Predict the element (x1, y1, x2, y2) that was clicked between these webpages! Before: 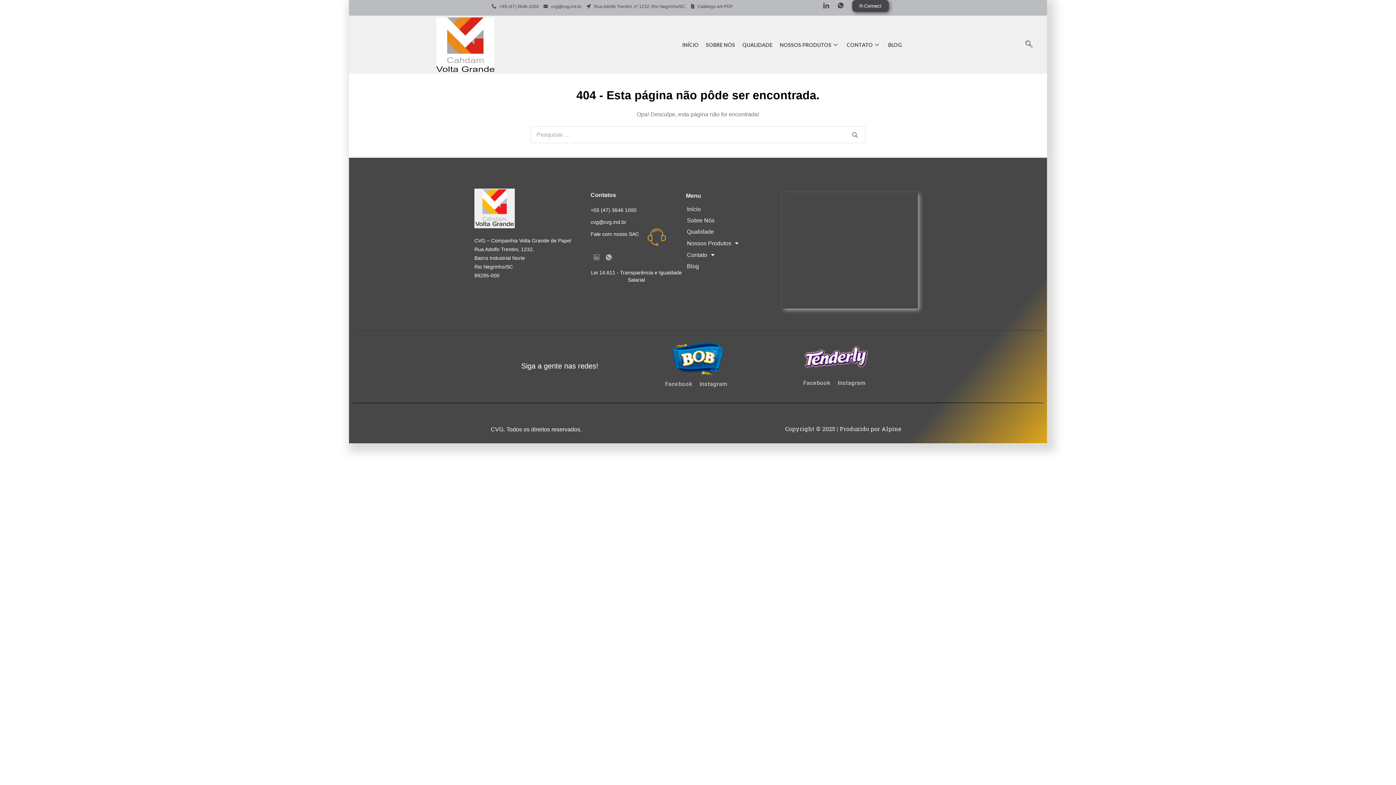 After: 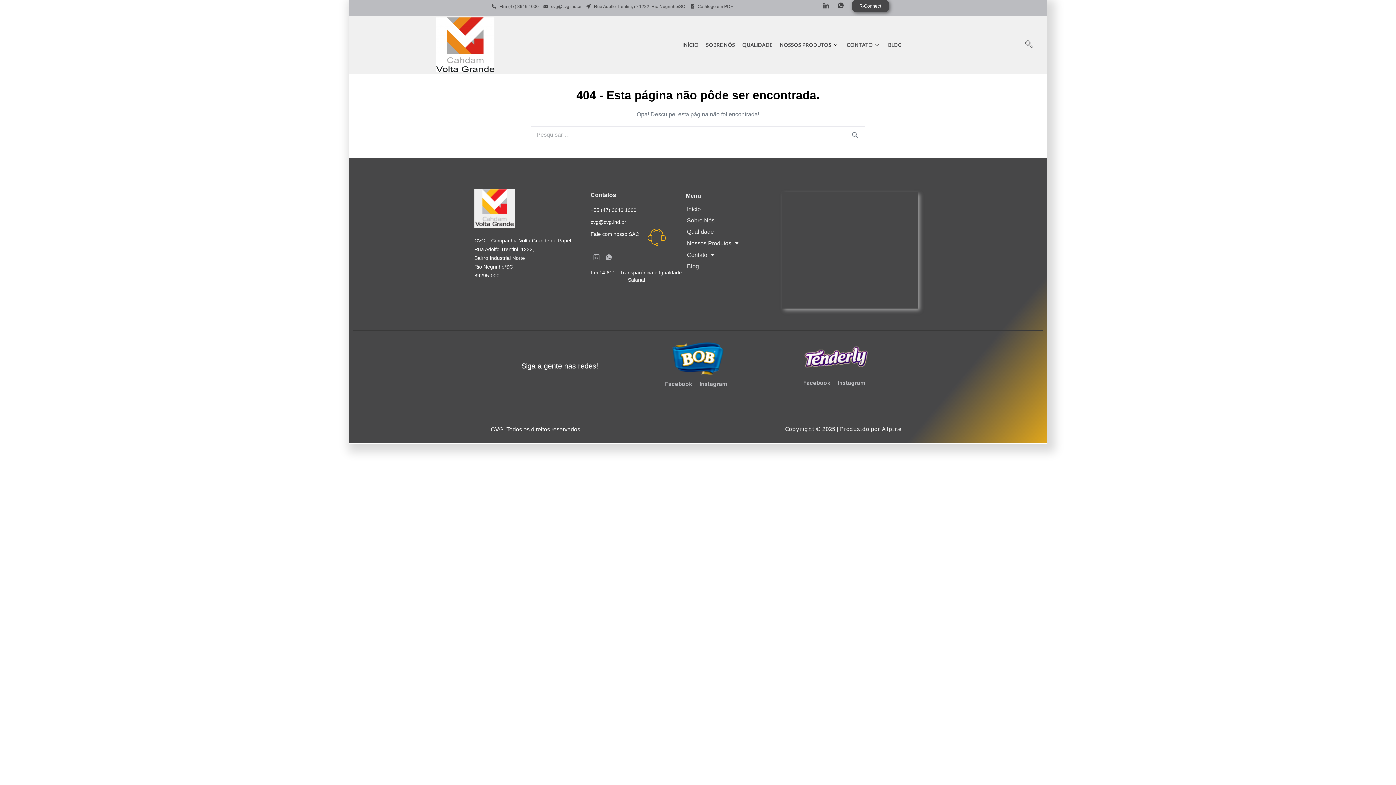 Action: bbox: (542, 0, 581, 13) label: cvg@cvg.ind.br